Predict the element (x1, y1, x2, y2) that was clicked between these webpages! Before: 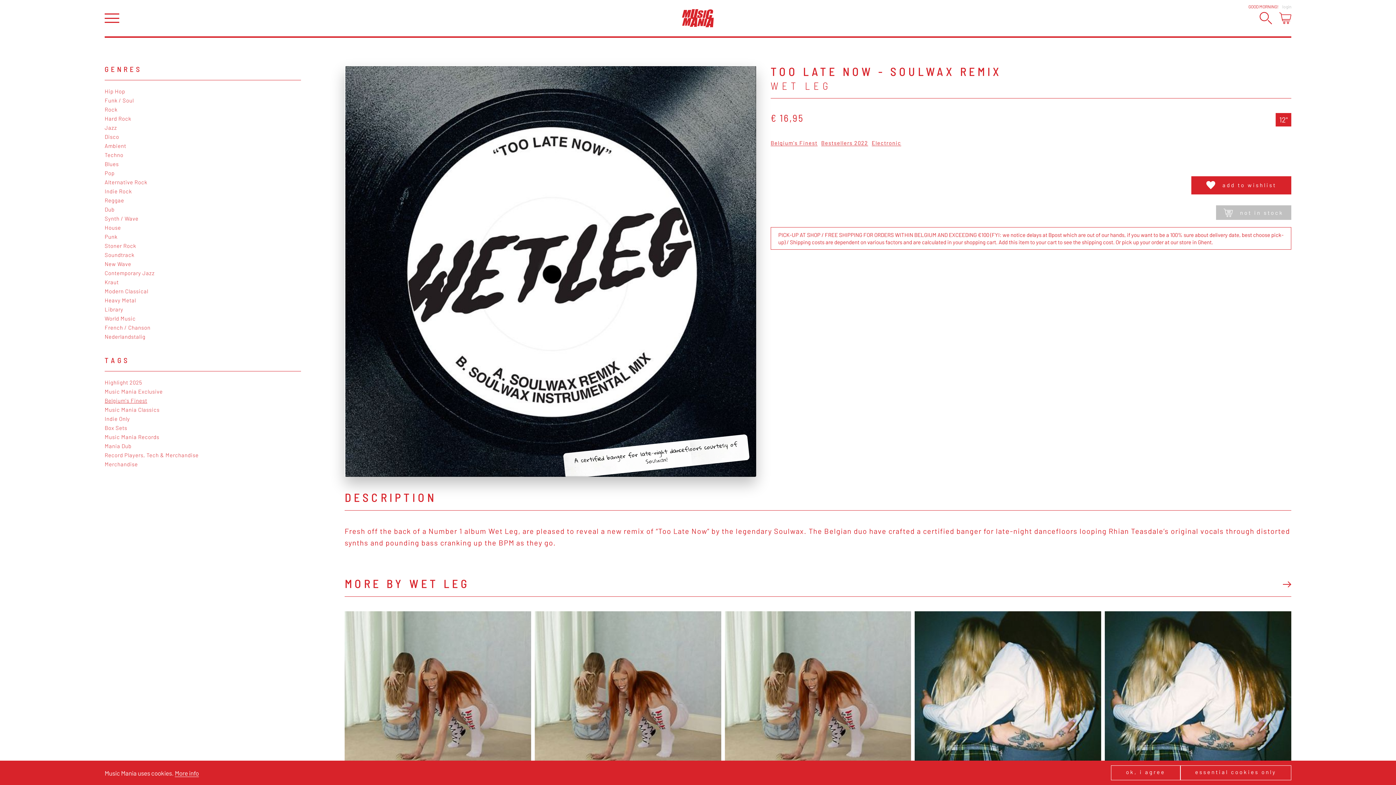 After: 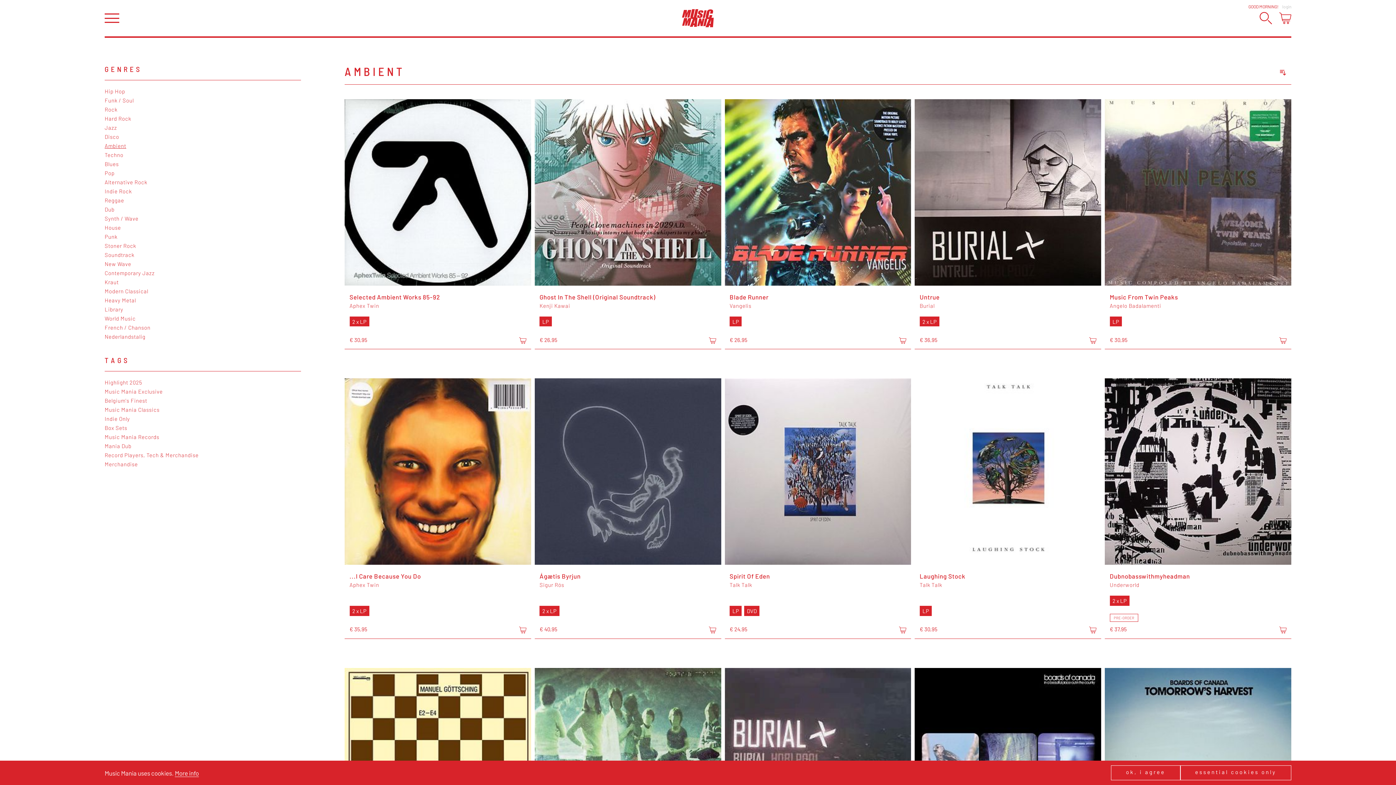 Action: label: Ambient bbox: (104, 142, 301, 149)